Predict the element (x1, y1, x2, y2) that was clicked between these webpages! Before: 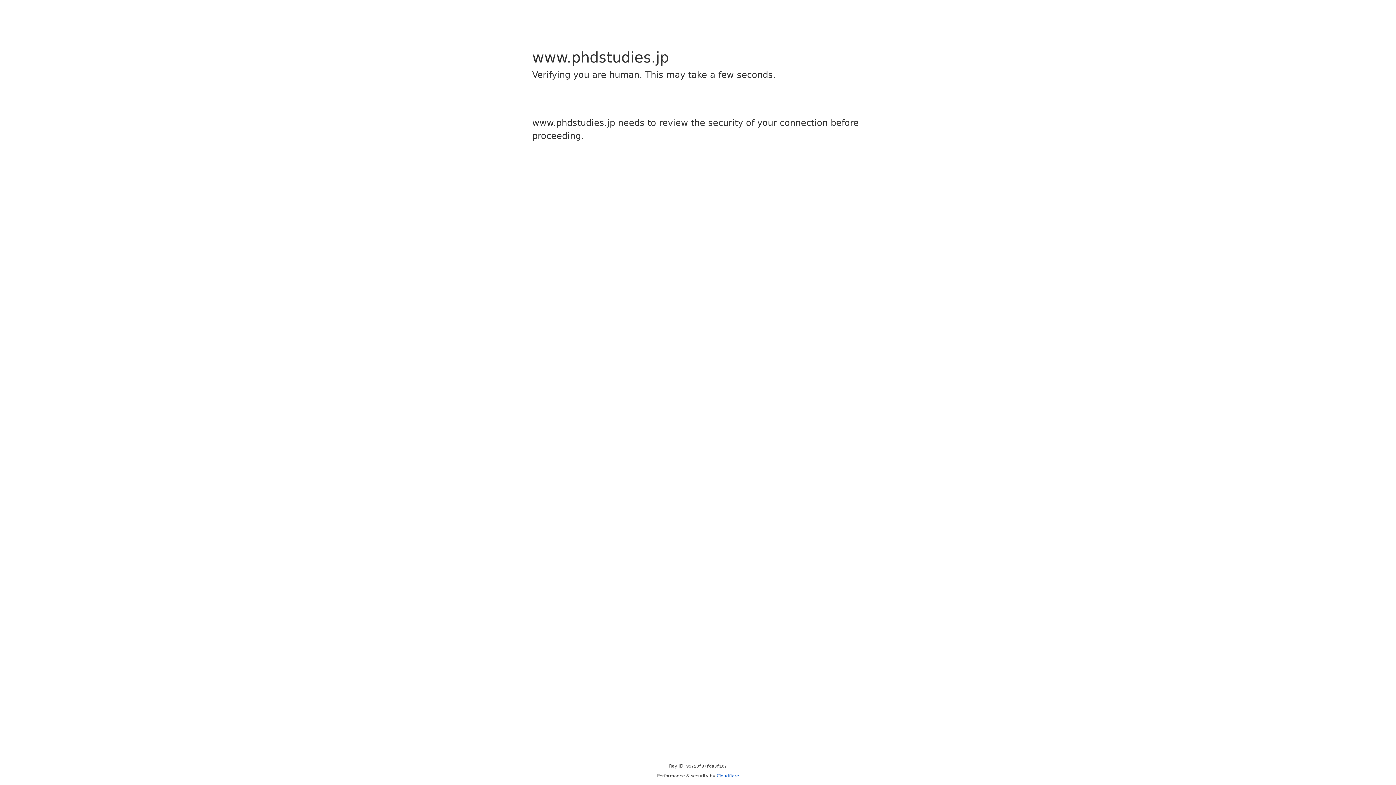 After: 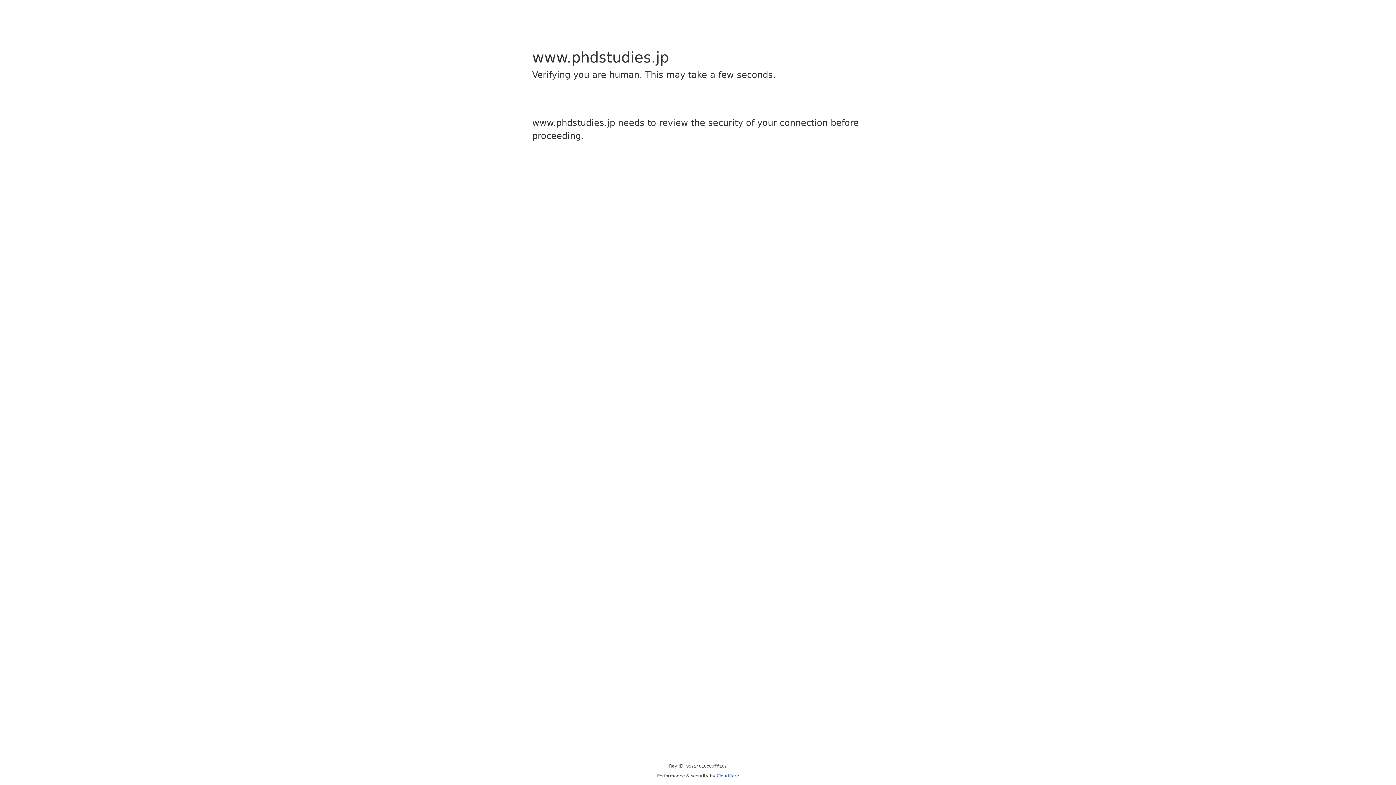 Action: bbox: (716, 773, 739, 778) label: Cloudflare